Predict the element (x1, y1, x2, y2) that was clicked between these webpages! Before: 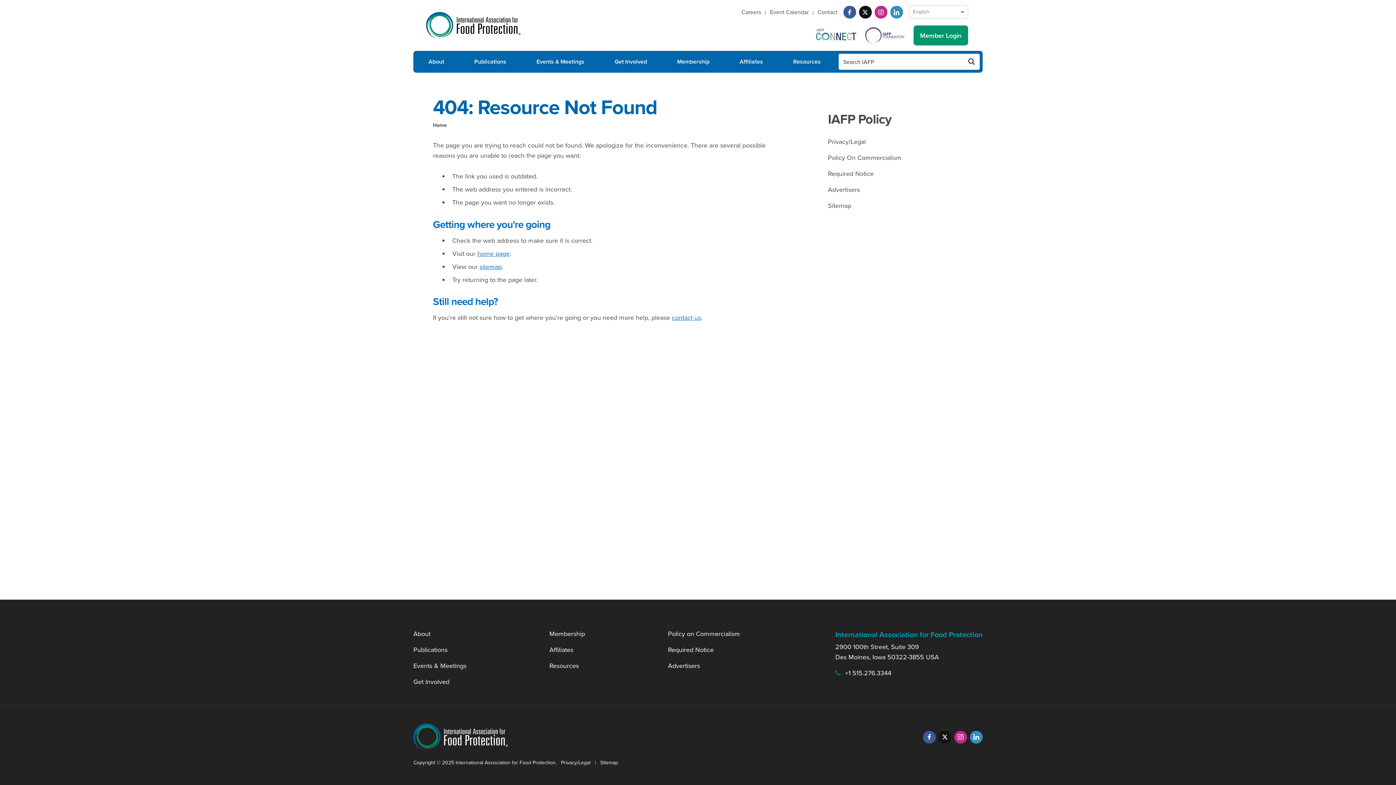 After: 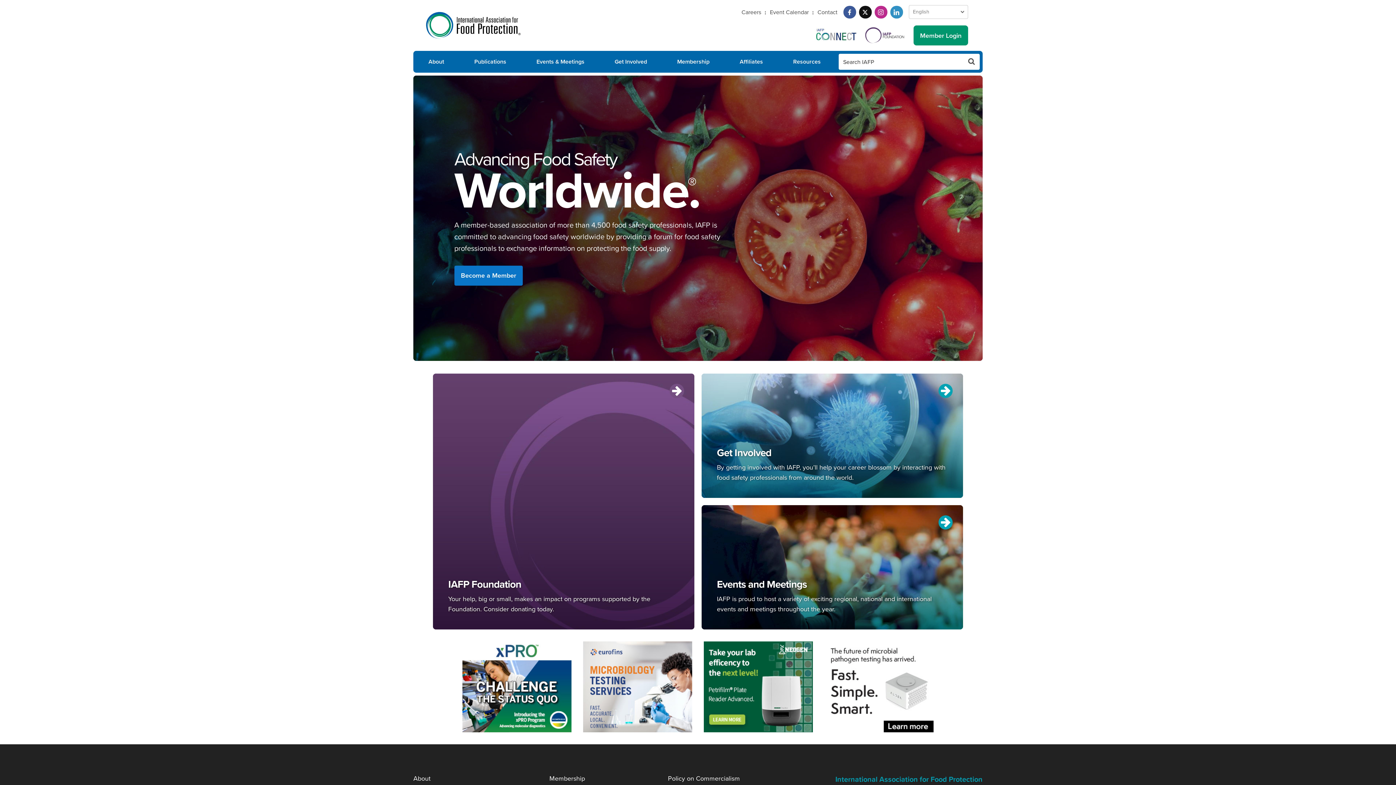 Action: label: Home bbox: (433, 121, 446, 129)